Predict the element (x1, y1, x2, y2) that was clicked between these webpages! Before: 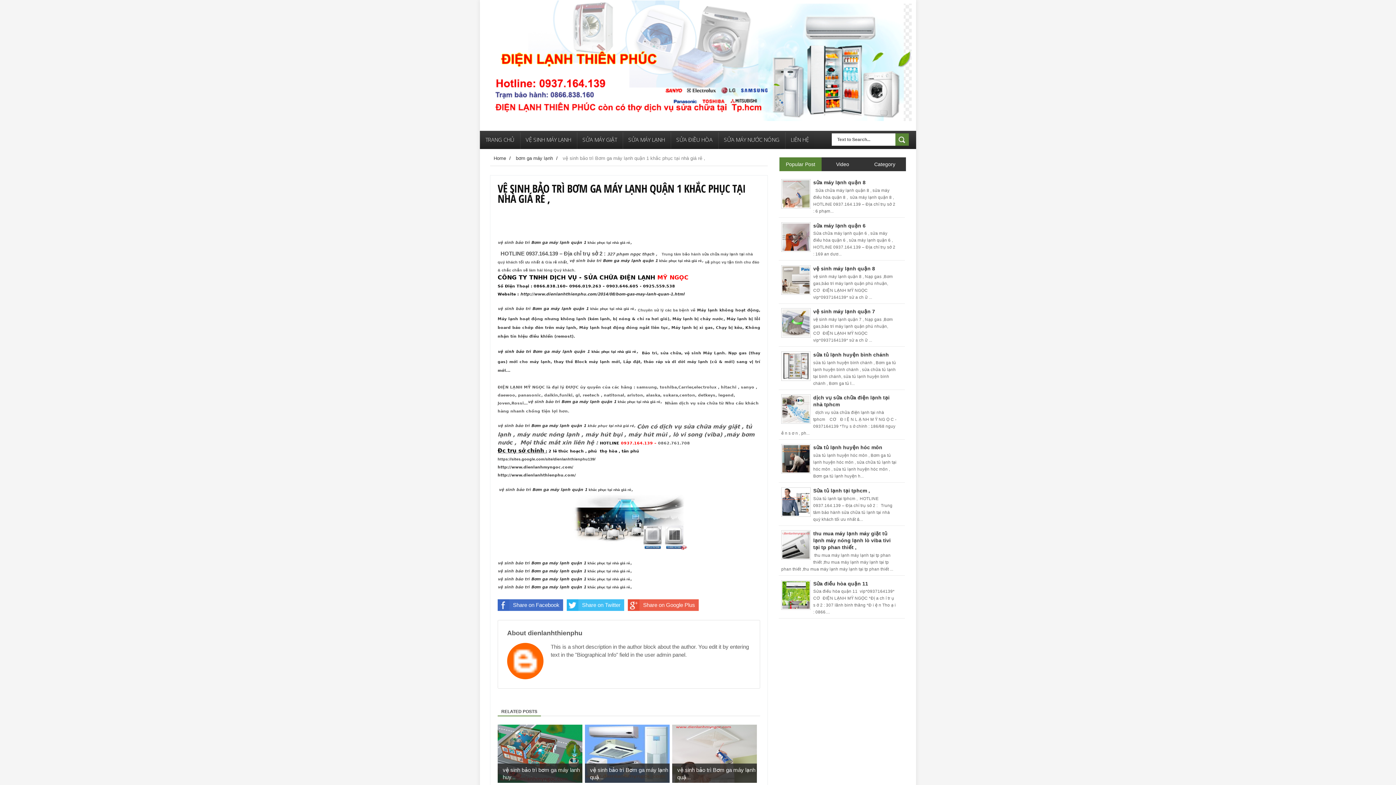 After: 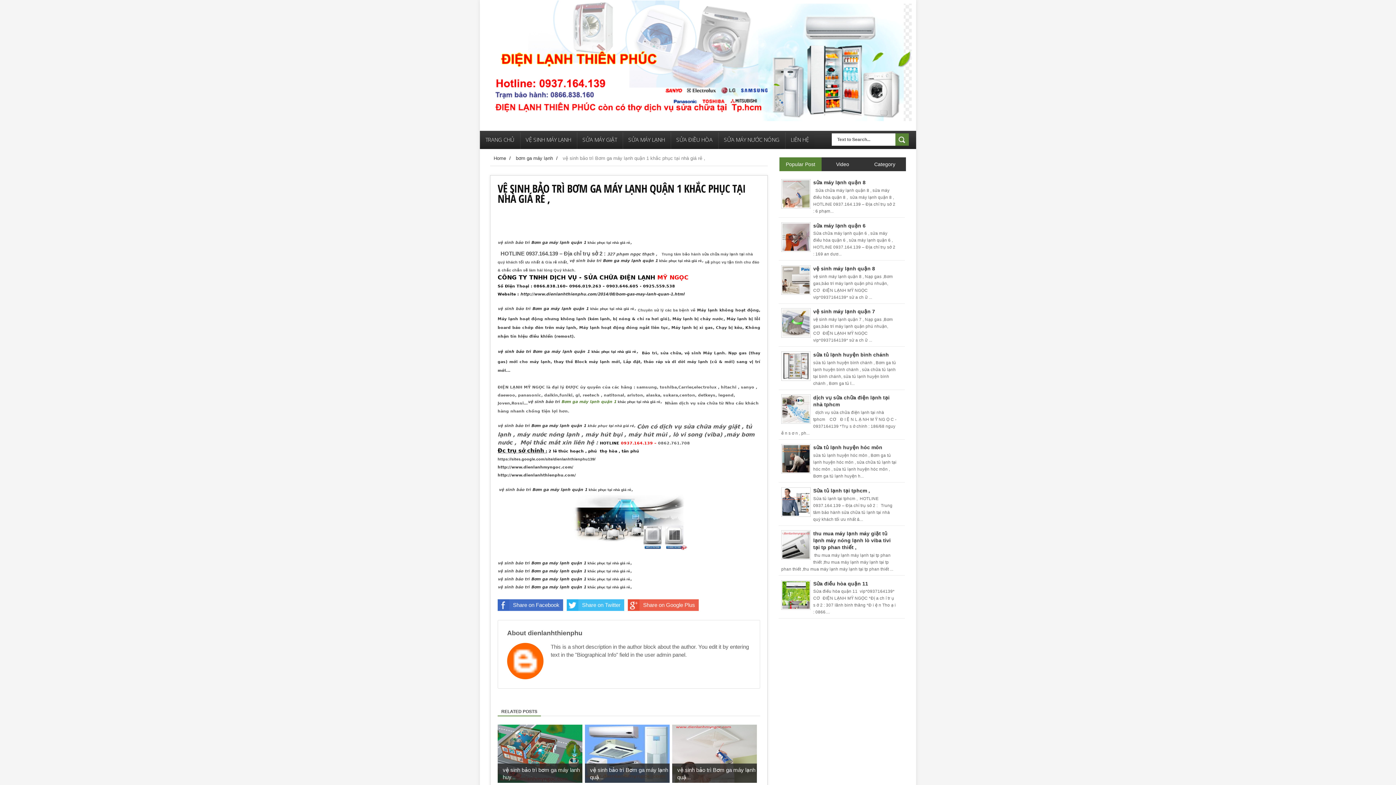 Action: label: Bơm ga máy lạnh quận 1 bbox: (561, 399, 616, 404)